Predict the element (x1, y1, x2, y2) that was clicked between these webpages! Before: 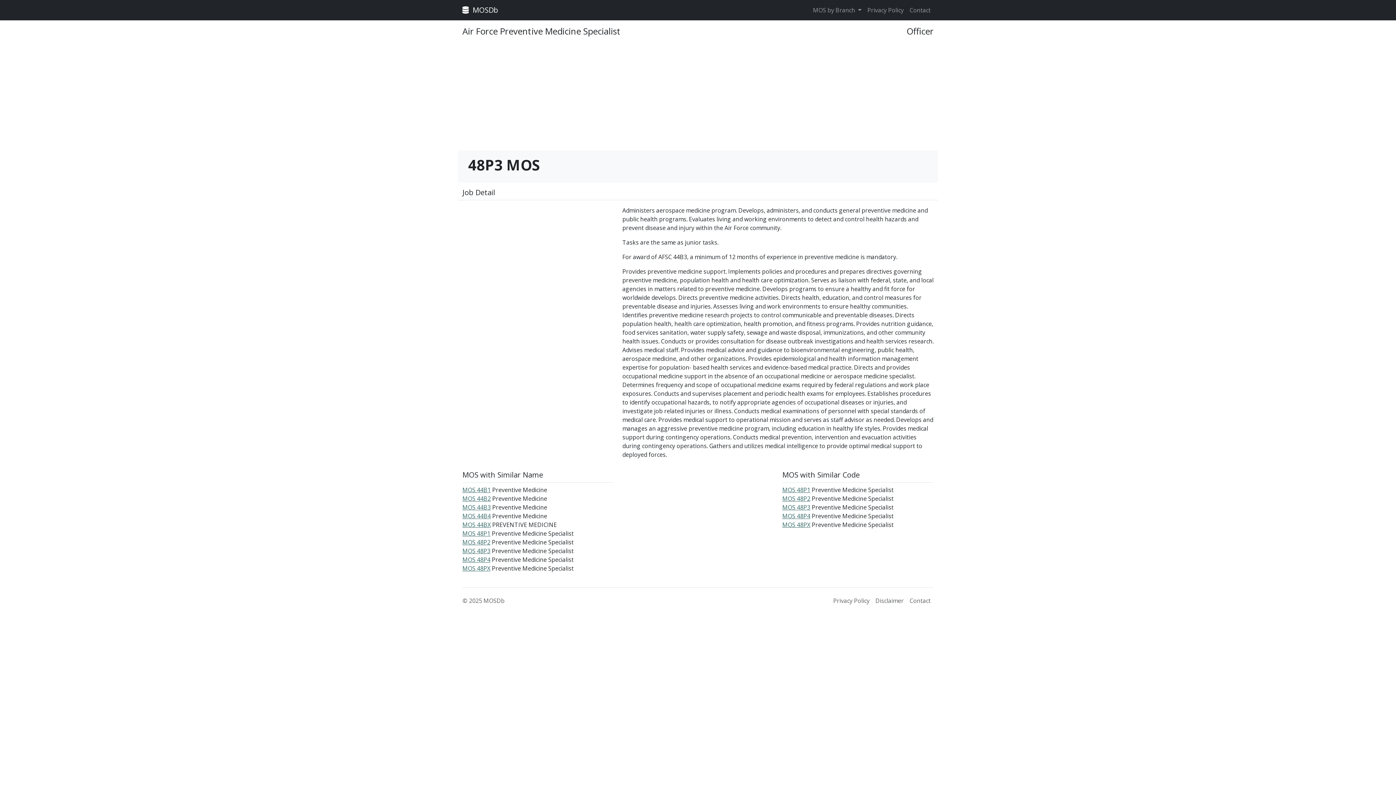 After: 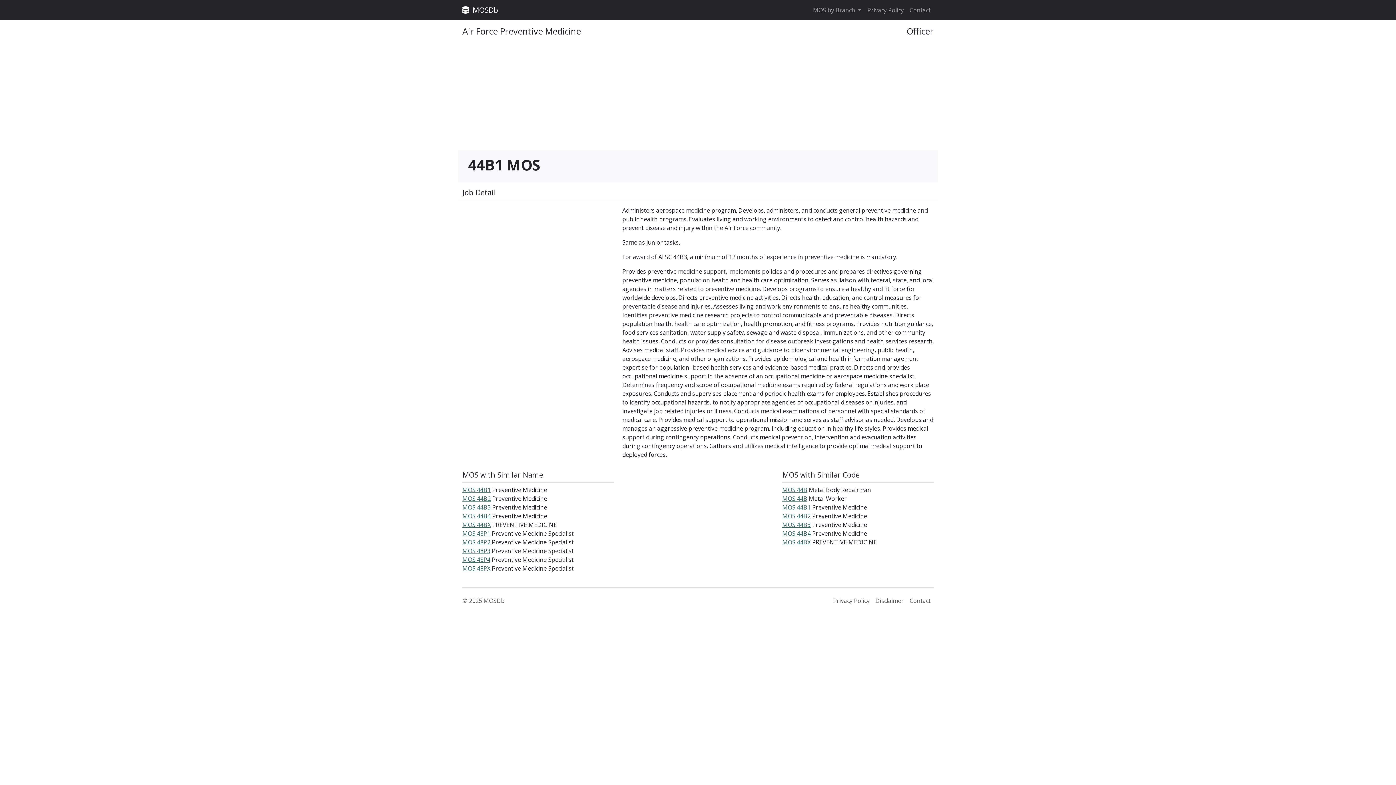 Action: bbox: (462, 486, 490, 494) label: MOS 44B1